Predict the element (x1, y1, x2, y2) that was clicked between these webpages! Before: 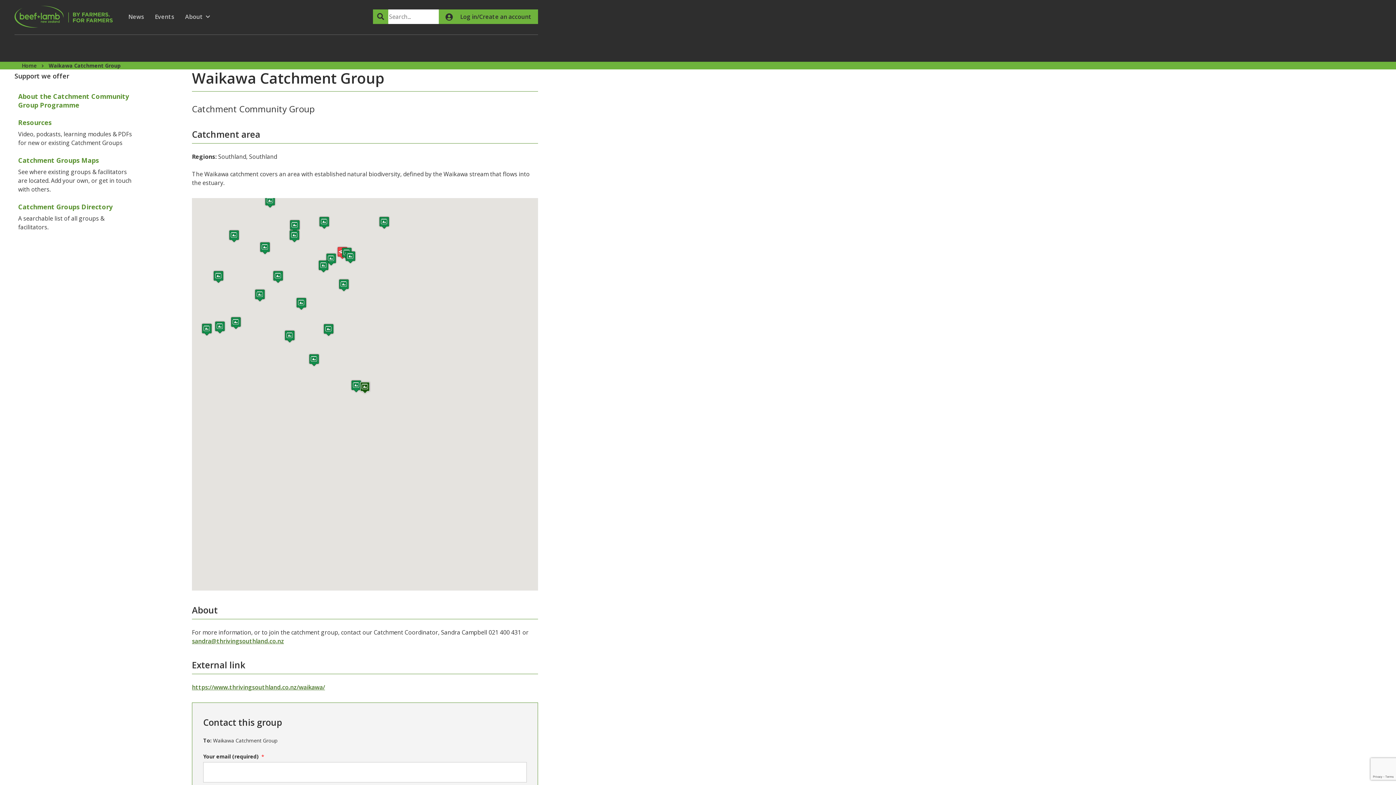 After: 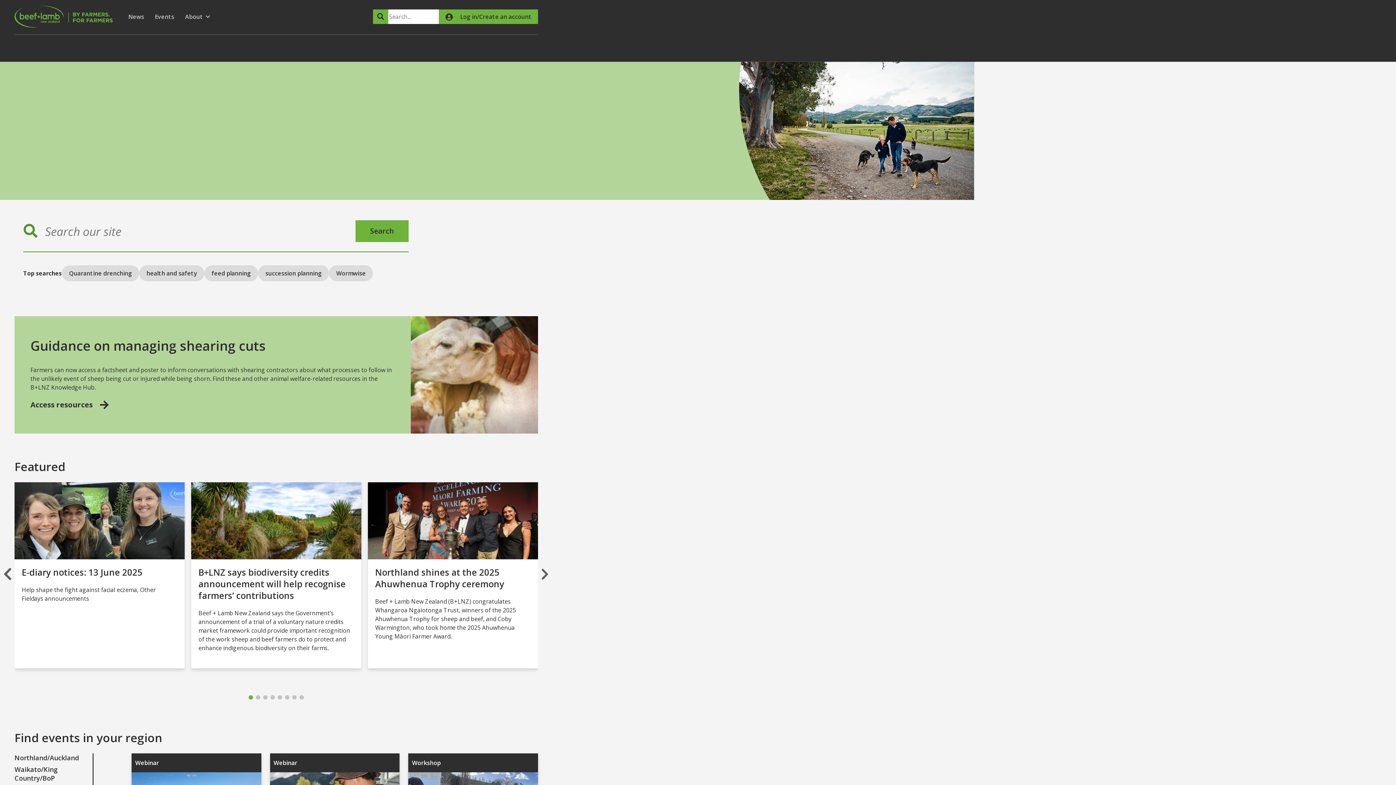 Action: bbox: (21, 62, 36, 69) label: Home